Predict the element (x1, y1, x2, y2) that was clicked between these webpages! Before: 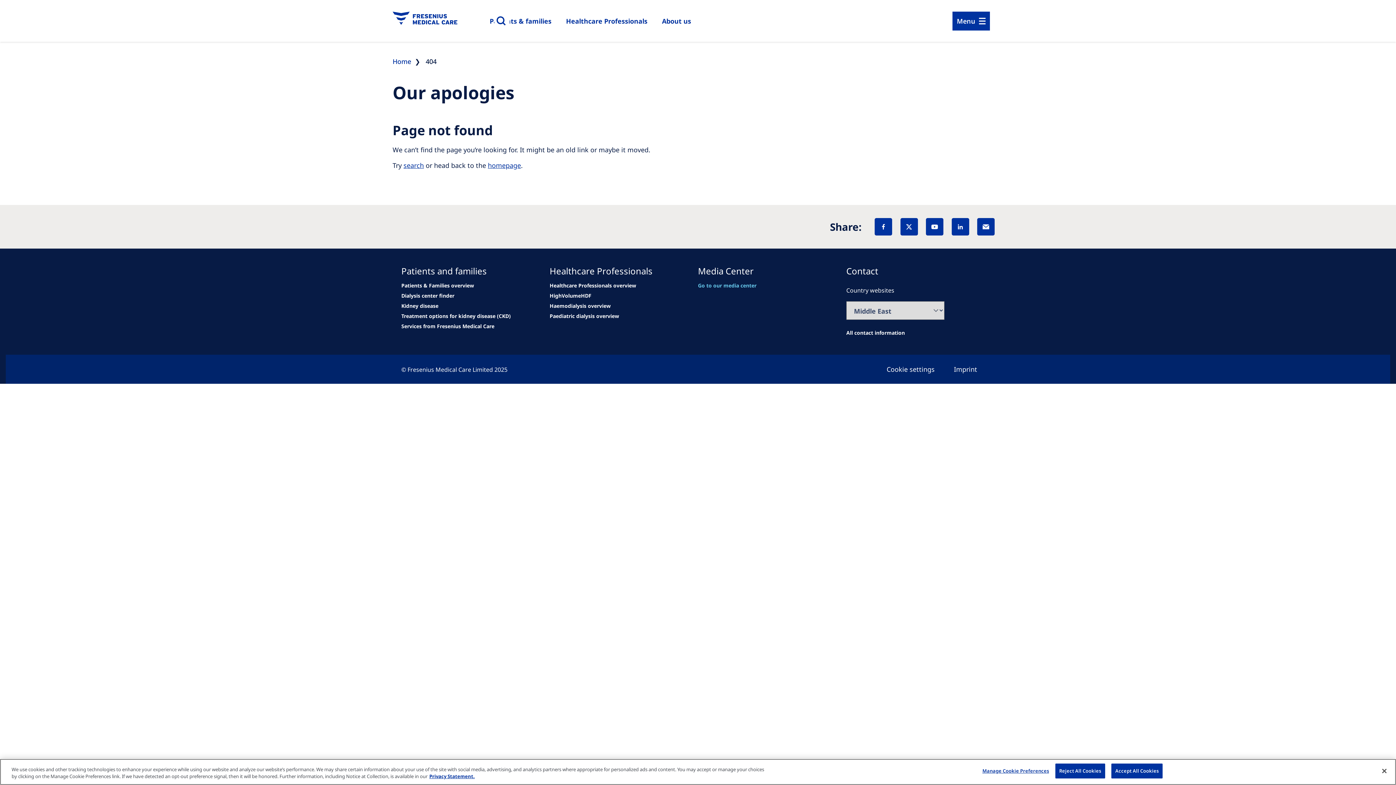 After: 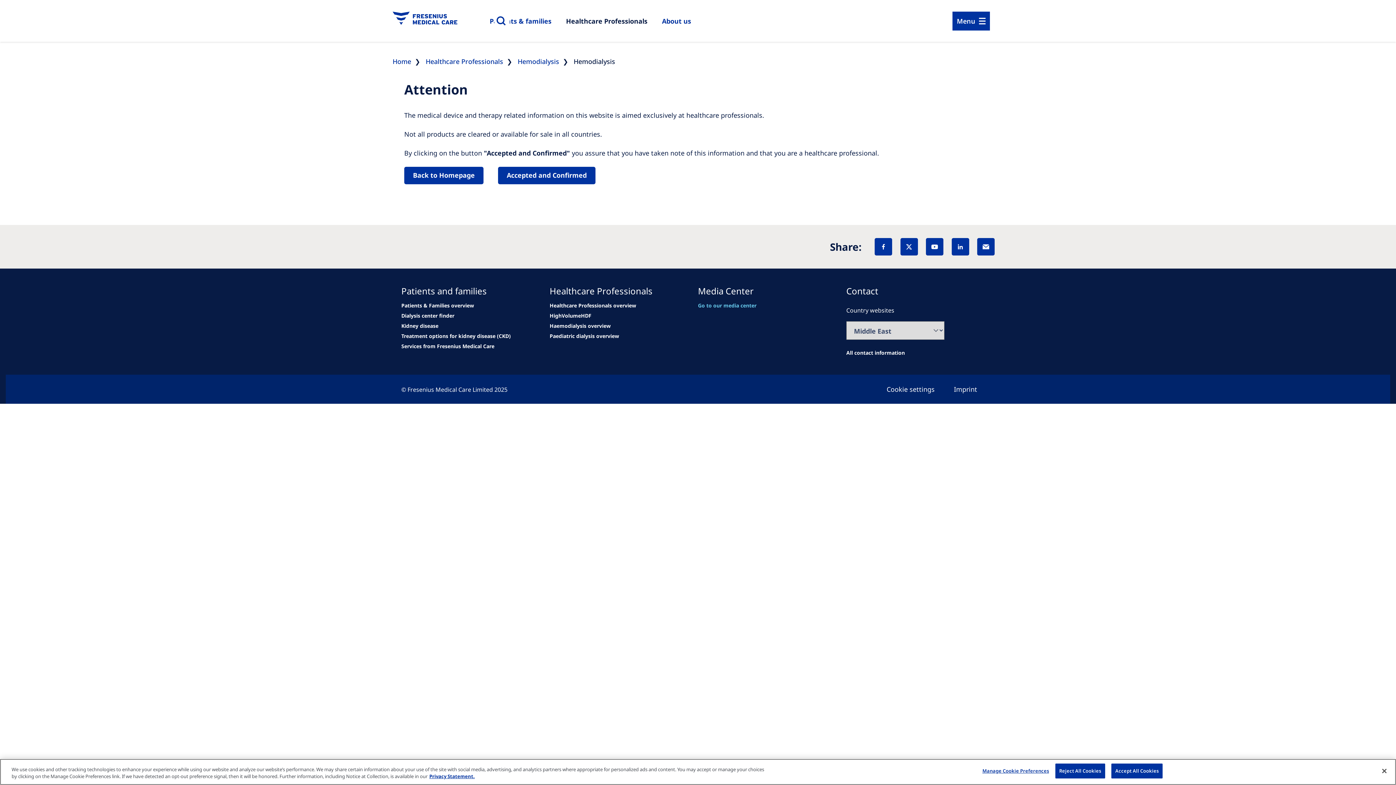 Action: label: Wendel site bbox: (549, 301, 610, 310)